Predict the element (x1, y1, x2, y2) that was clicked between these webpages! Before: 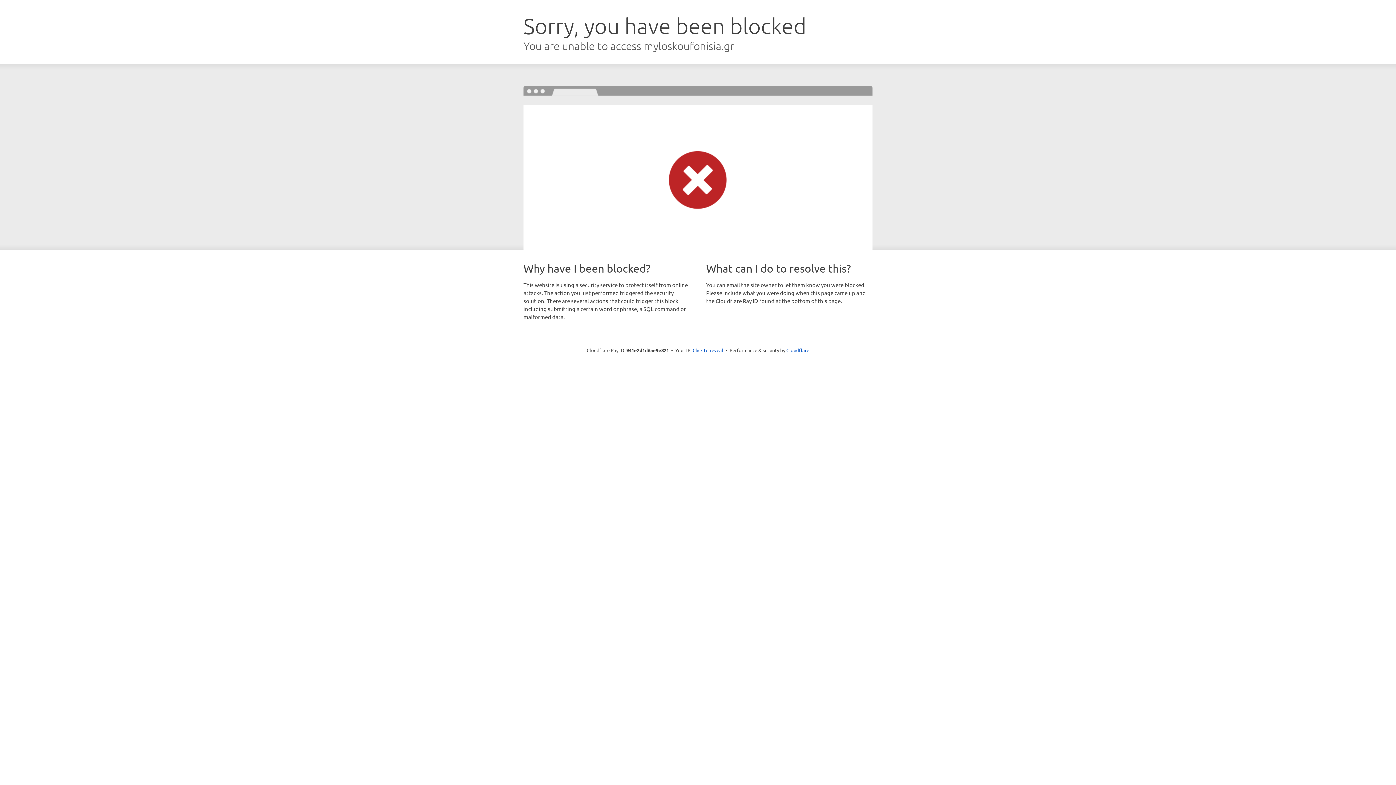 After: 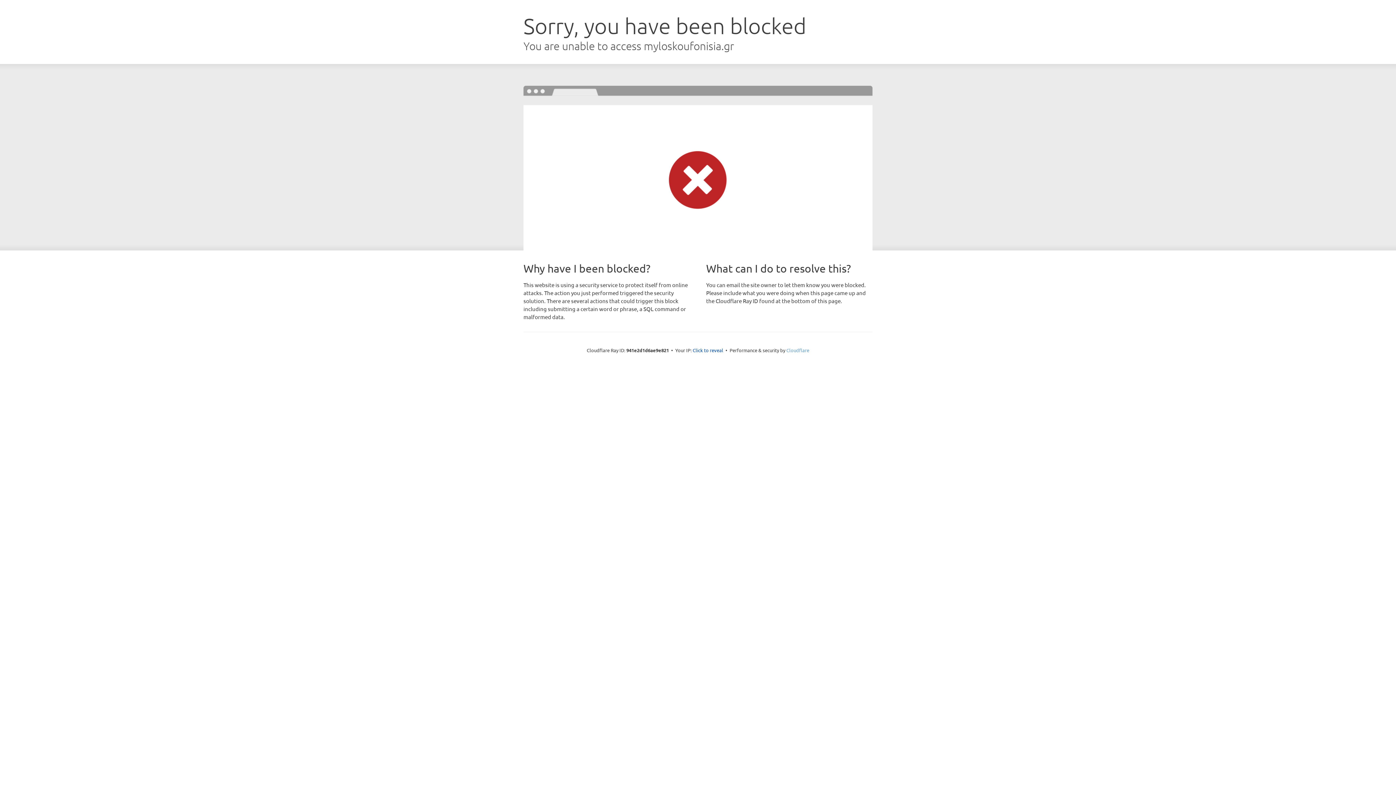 Action: bbox: (786, 347, 809, 353) label: Cloudflare